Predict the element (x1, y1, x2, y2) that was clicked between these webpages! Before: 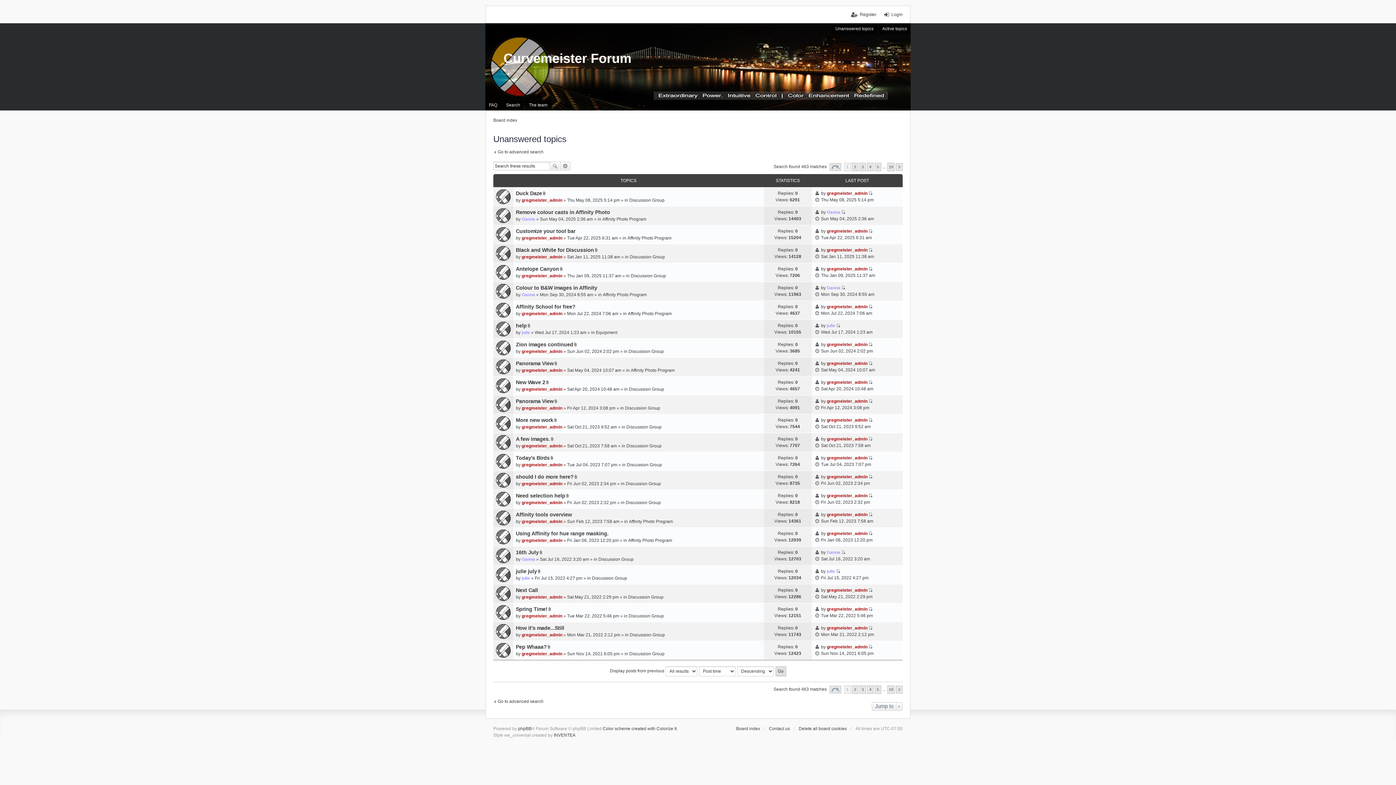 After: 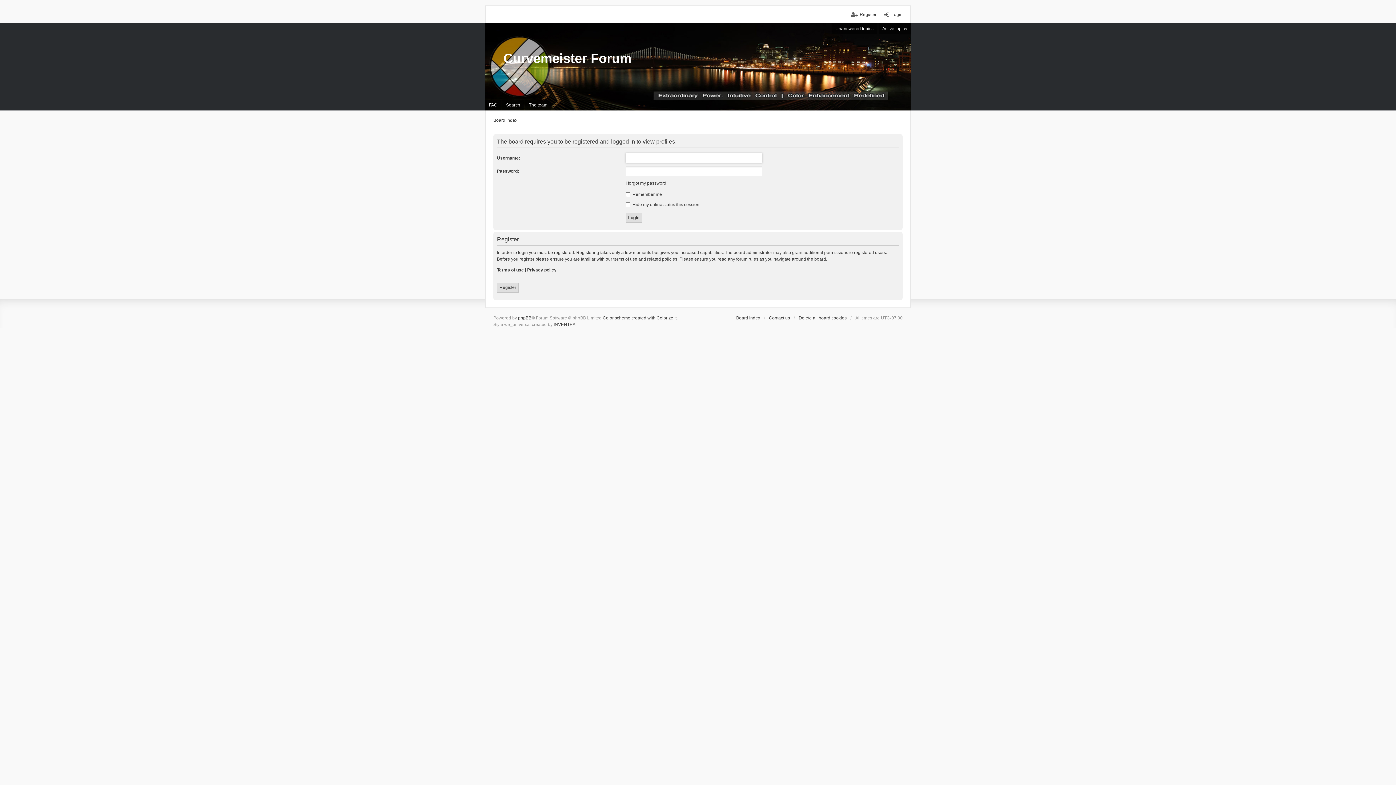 Action: bbox: (521, 613, 562, 618) label: gregmeister_admin